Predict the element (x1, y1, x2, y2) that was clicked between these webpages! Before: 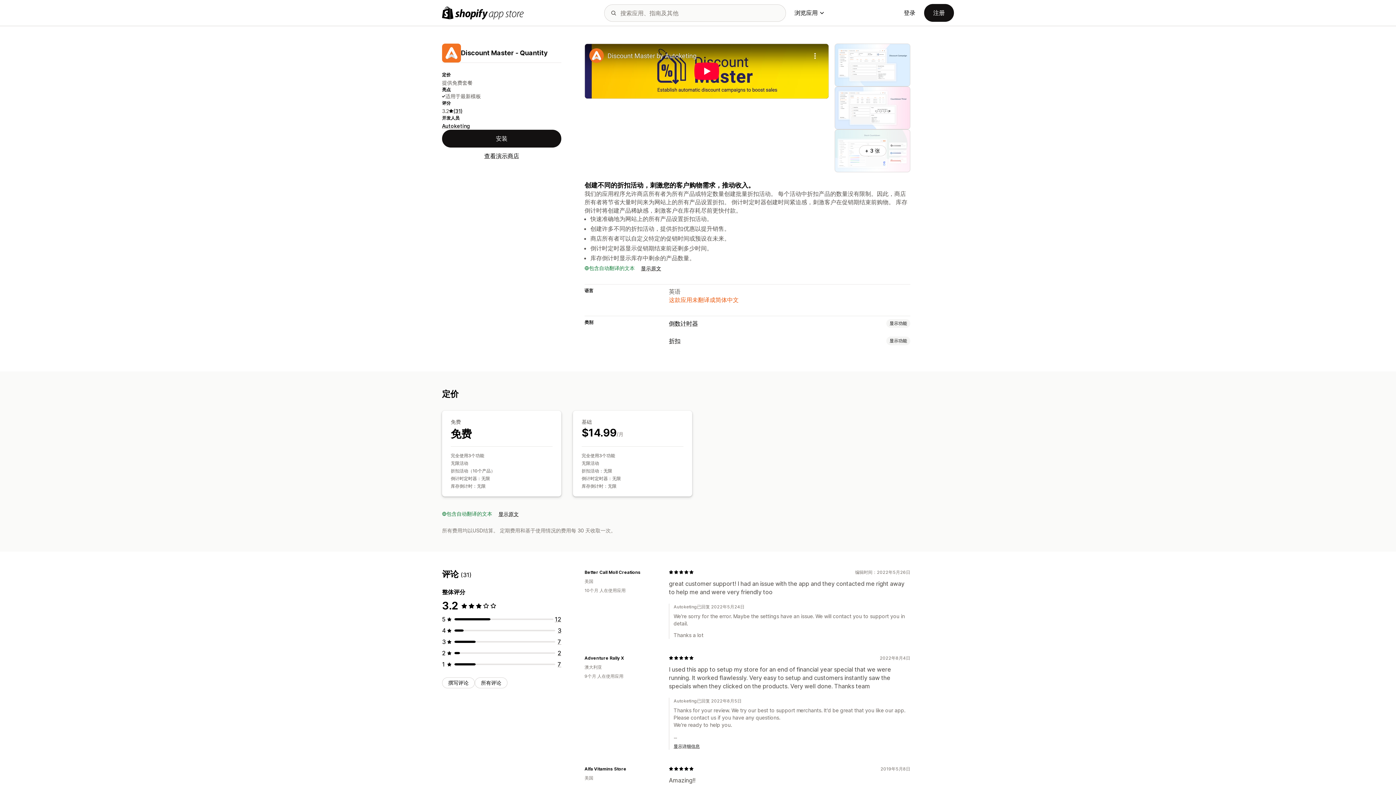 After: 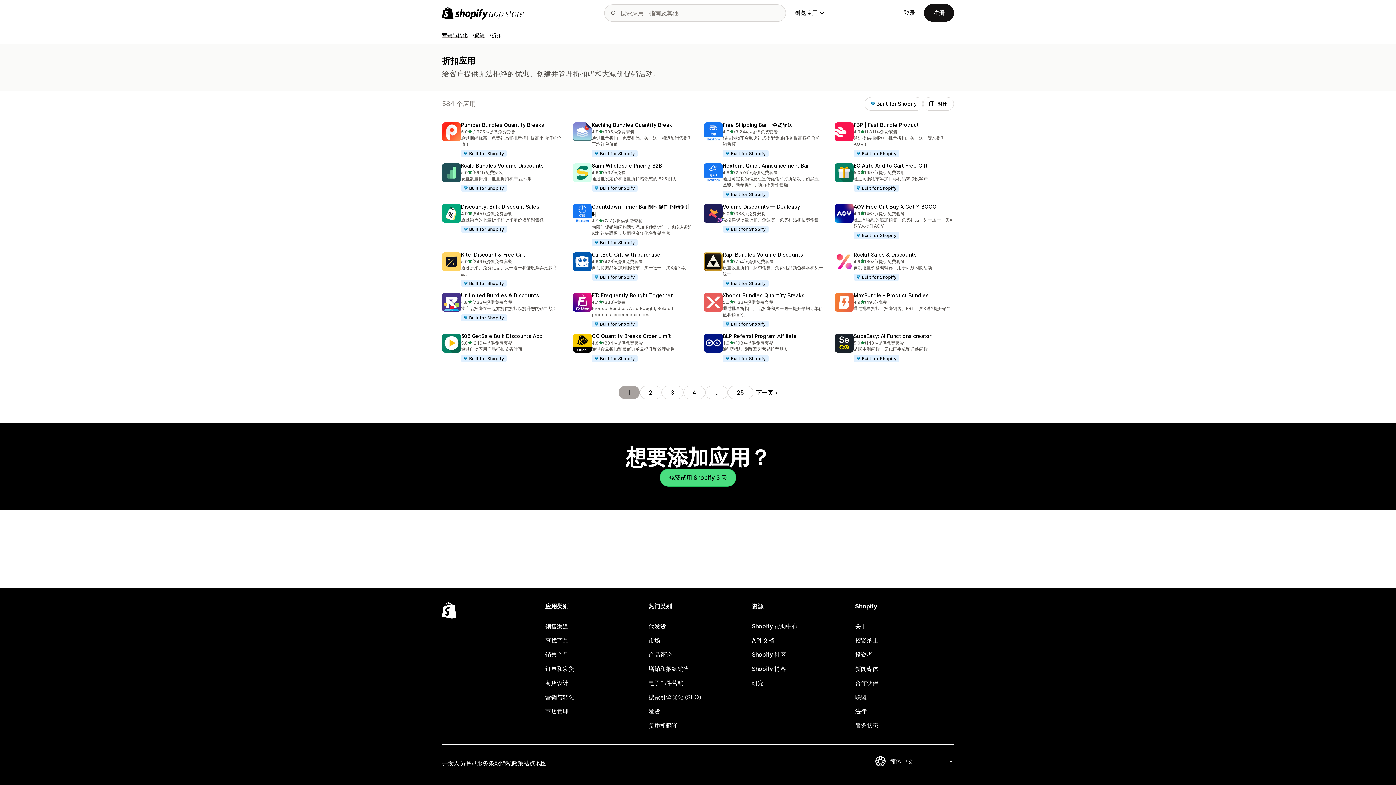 Action: label: 折扣 bbox: (669, 337, 680, 344)